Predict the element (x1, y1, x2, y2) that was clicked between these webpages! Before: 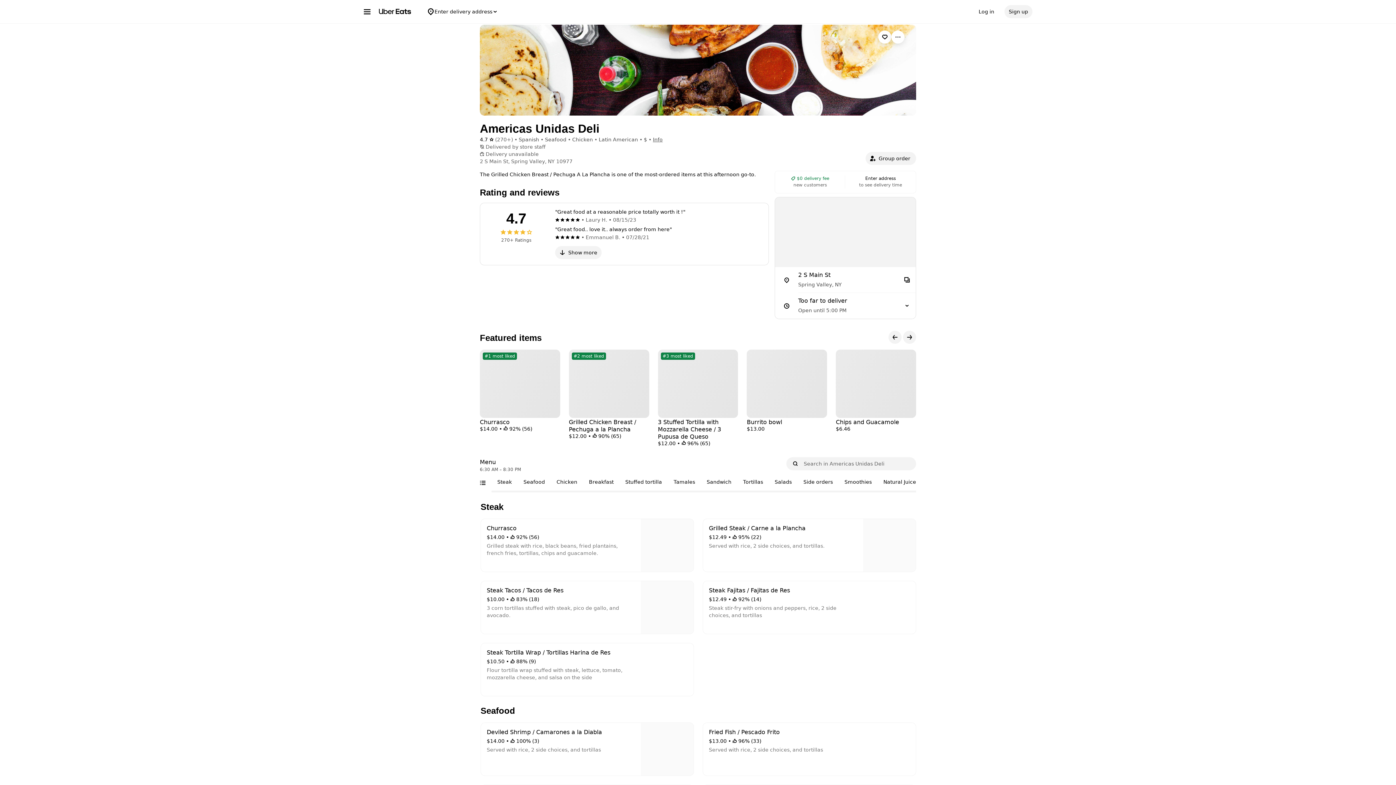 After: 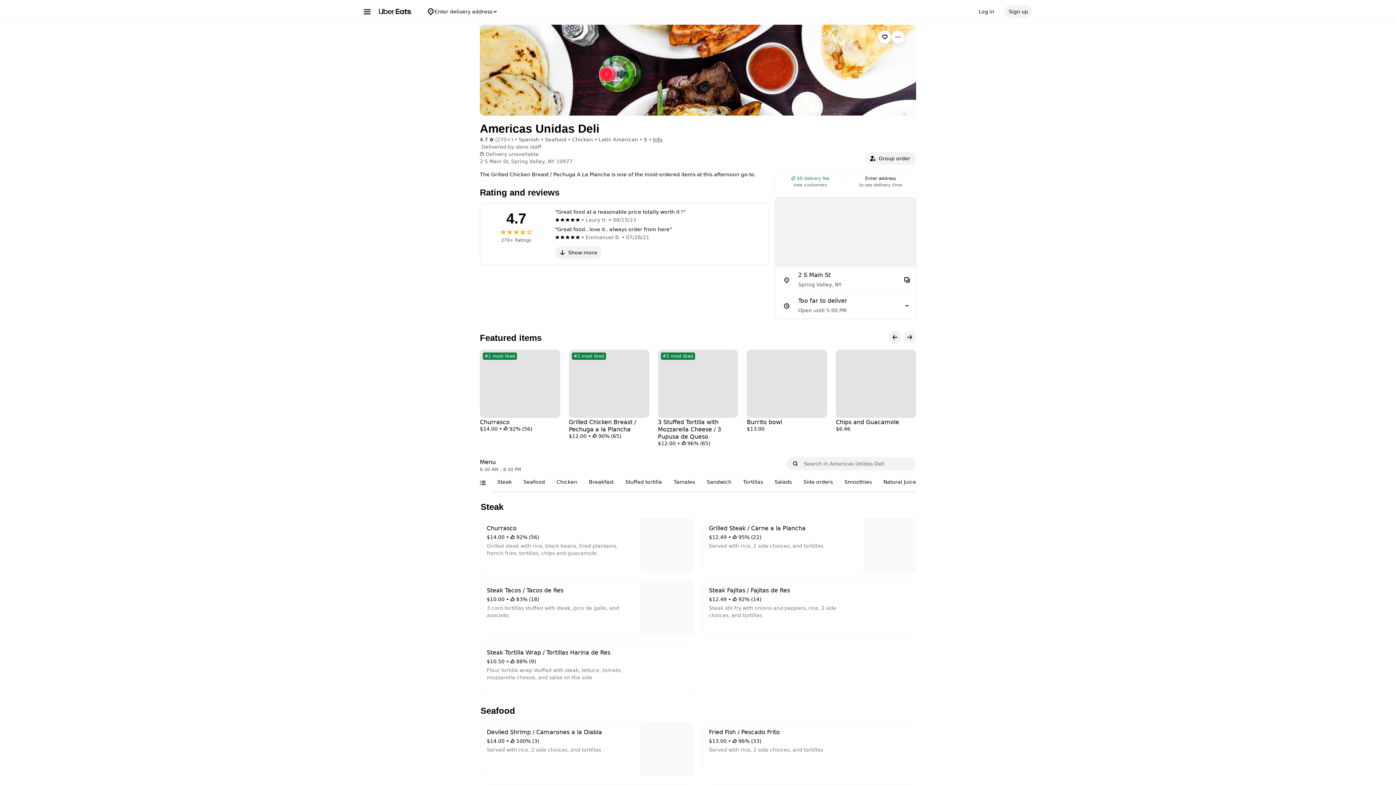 Action: label: Deviled Shrimp / Camarones a la Diabla
$14.00
 • 
 100% (3)
Served with rice, 2 side choices, and tortillas bbox: (481, 723, 693, 776)